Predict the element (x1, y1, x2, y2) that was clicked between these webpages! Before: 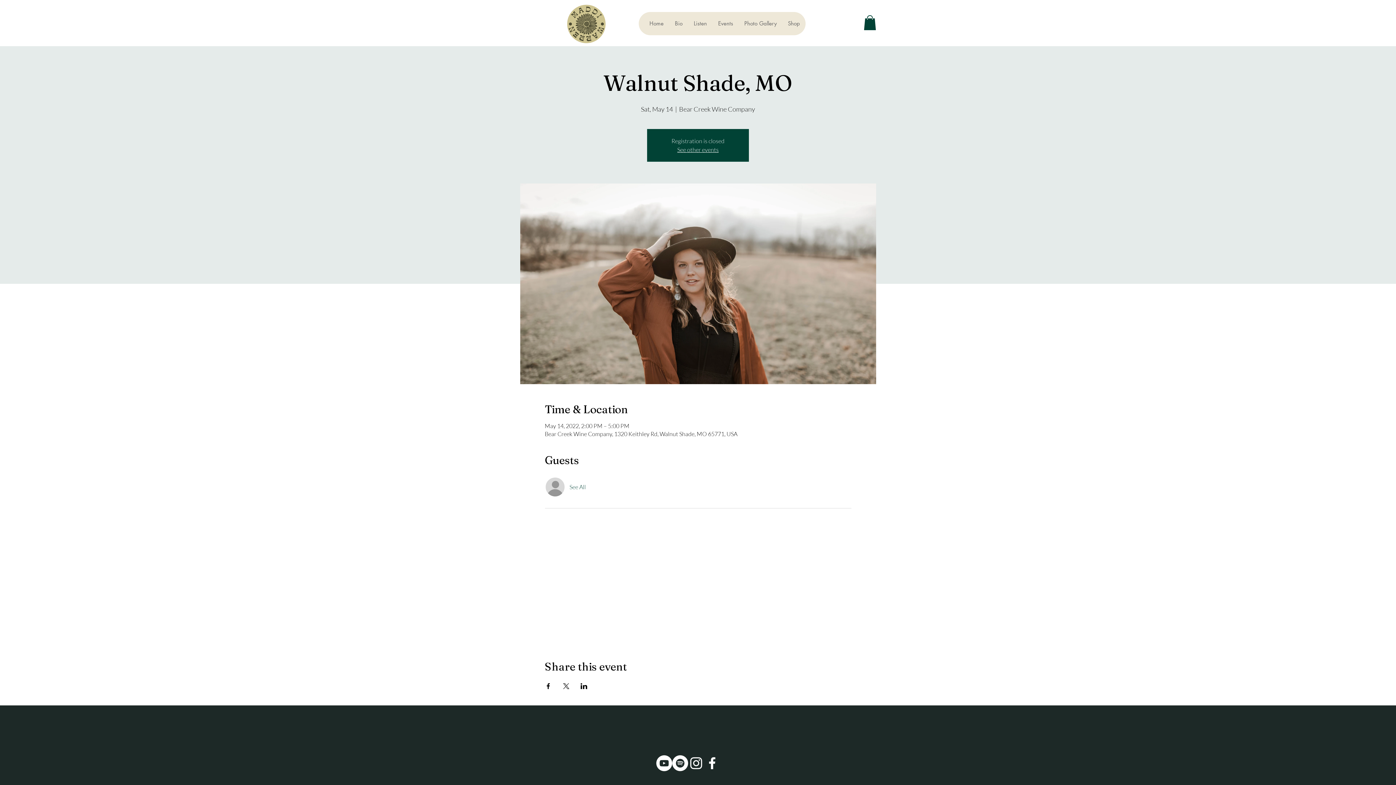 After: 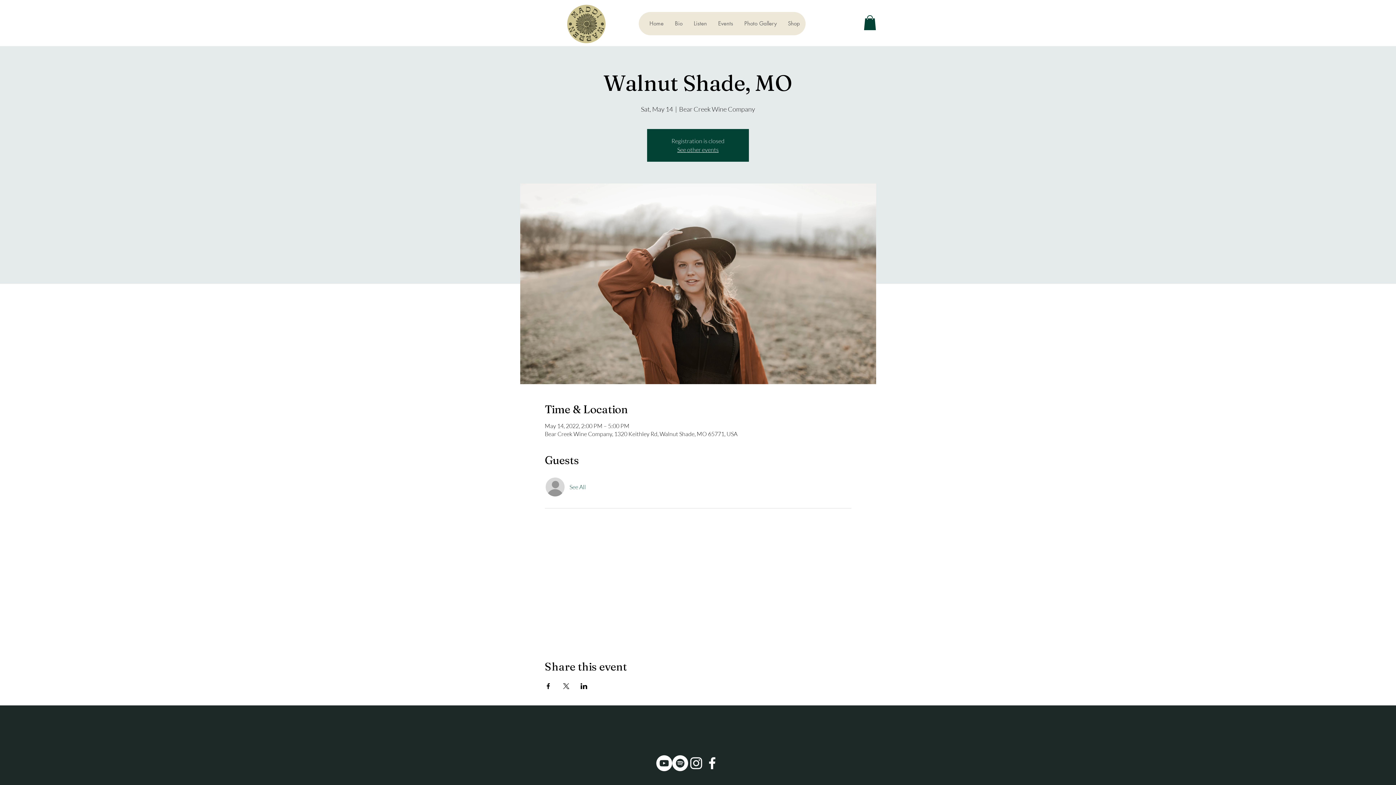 Action: label: Spotify bbox: (672, 755, 688, 771)